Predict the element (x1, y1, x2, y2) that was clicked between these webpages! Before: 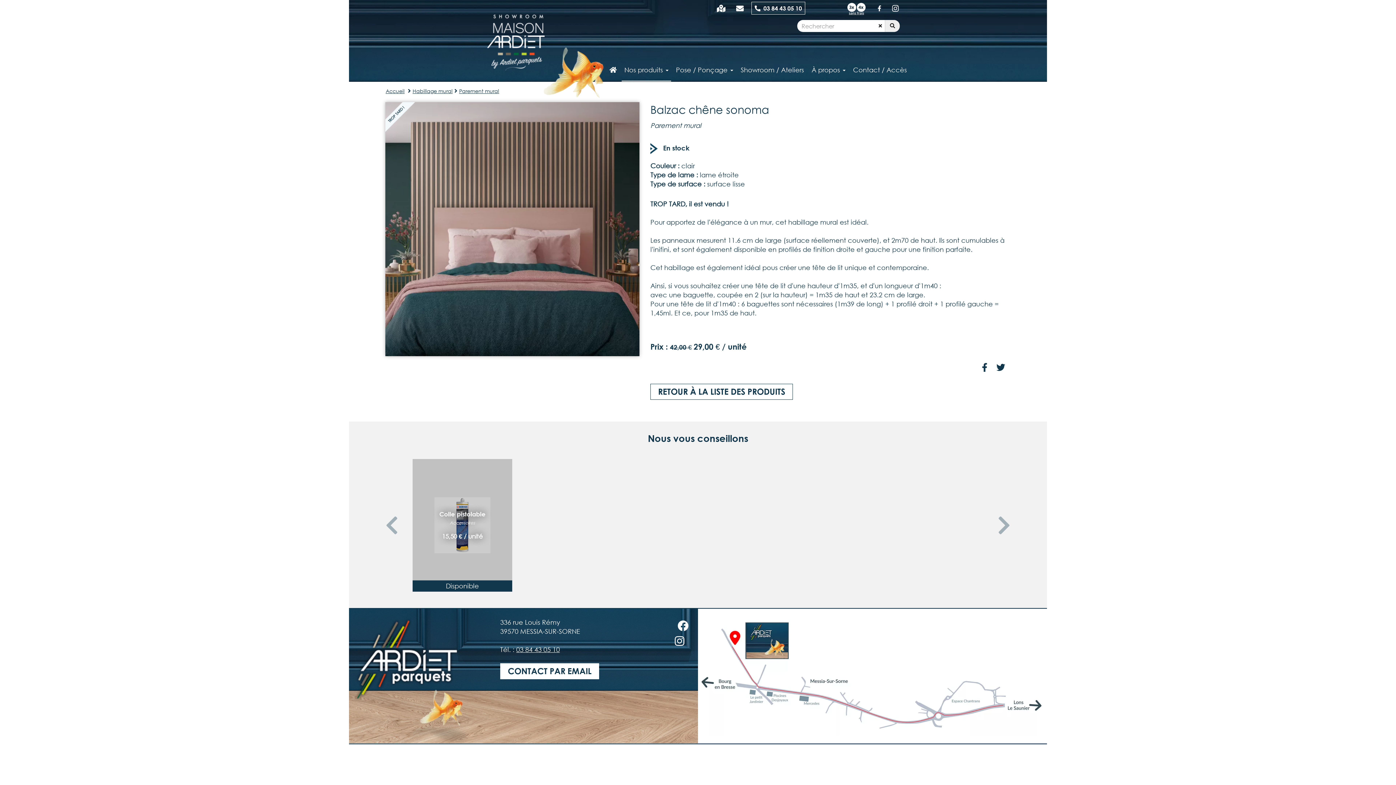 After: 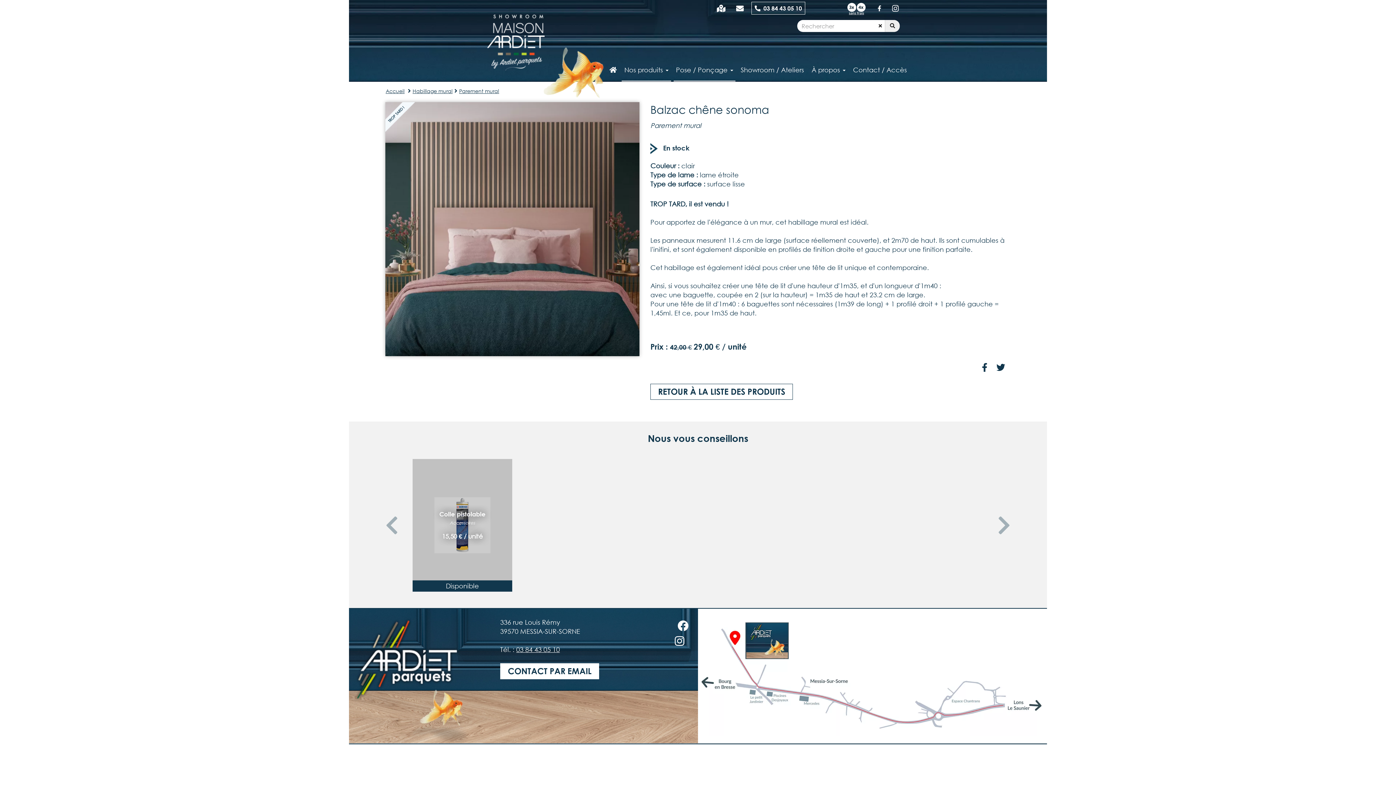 Action: bbox: (672, 58, 737, 81) label: Pose / Ponçage 